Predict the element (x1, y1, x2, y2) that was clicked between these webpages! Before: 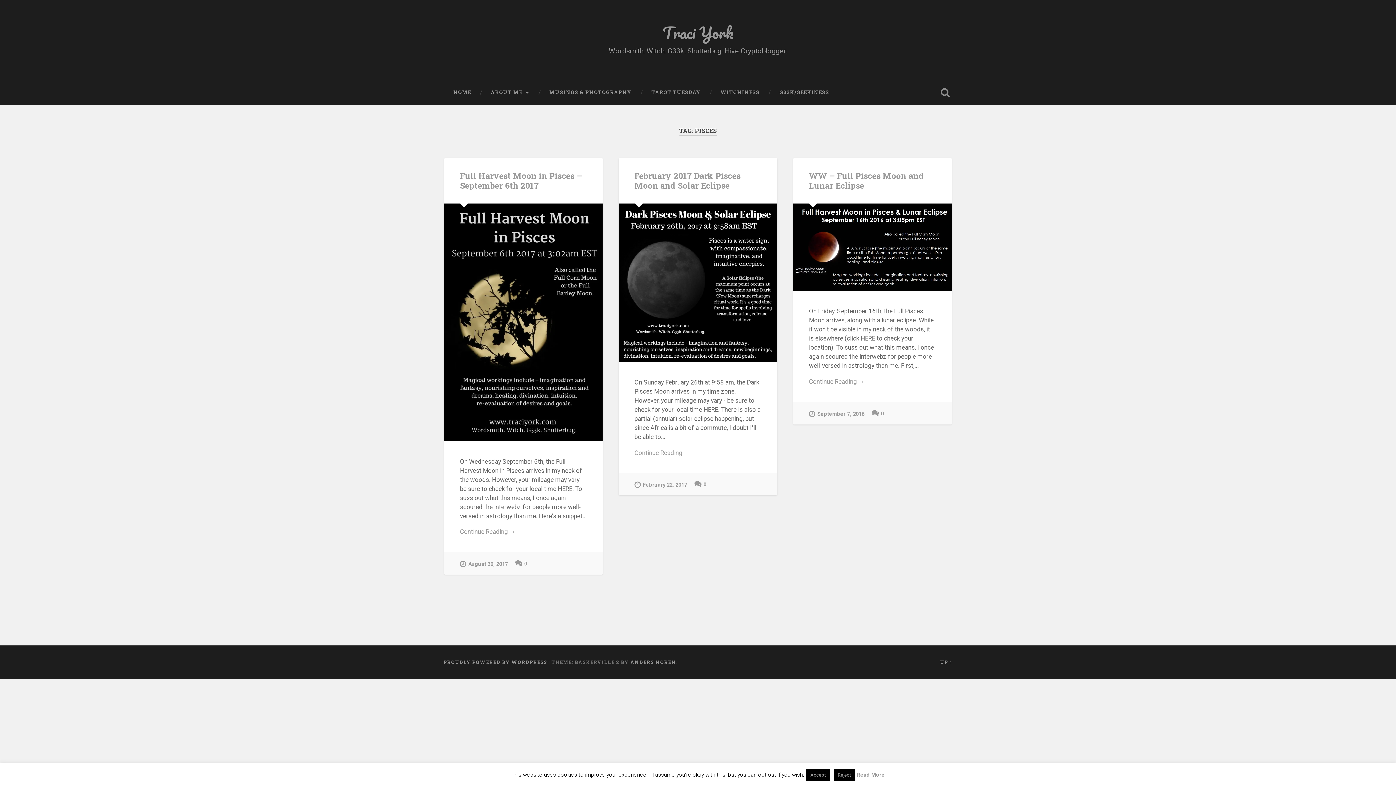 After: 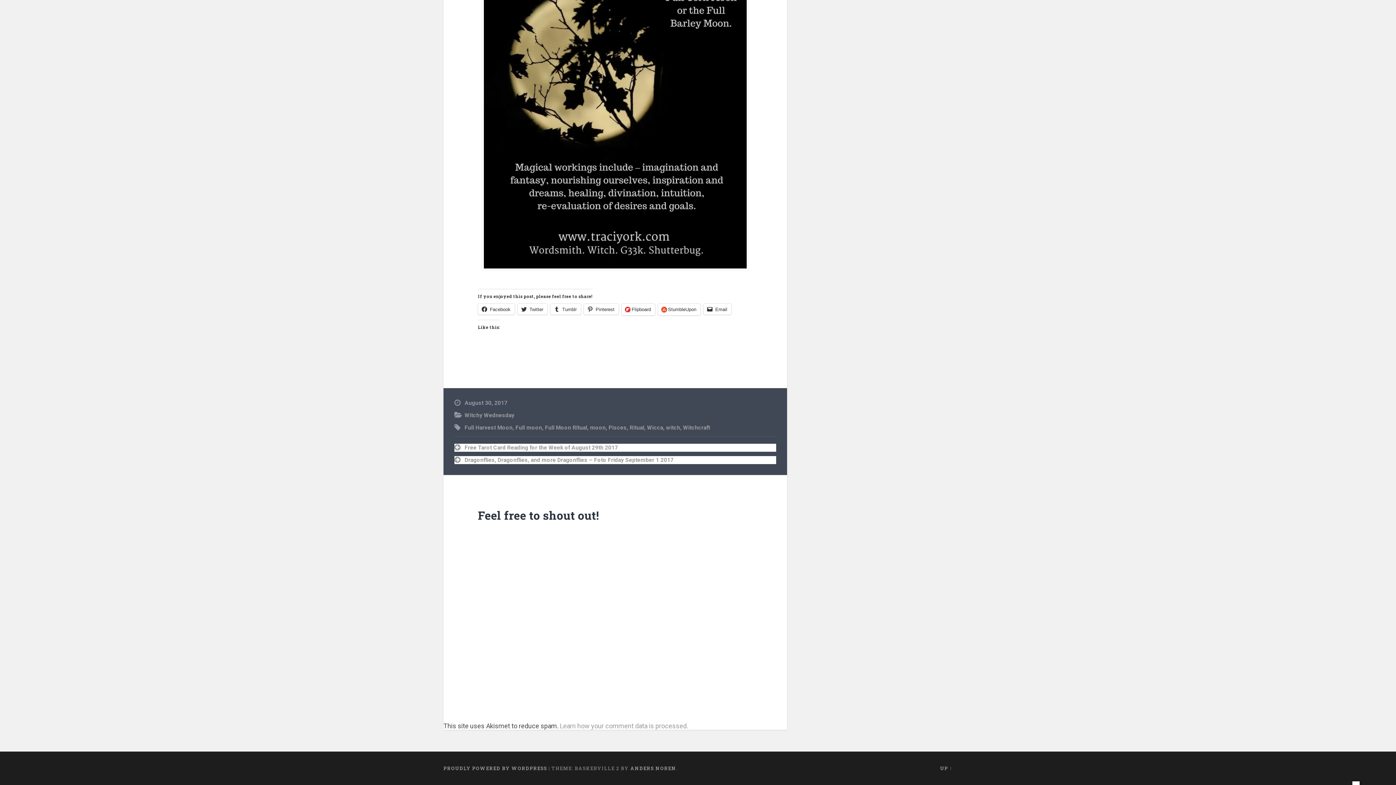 Action: bbox: (515, 560, 527, 567) label: 0